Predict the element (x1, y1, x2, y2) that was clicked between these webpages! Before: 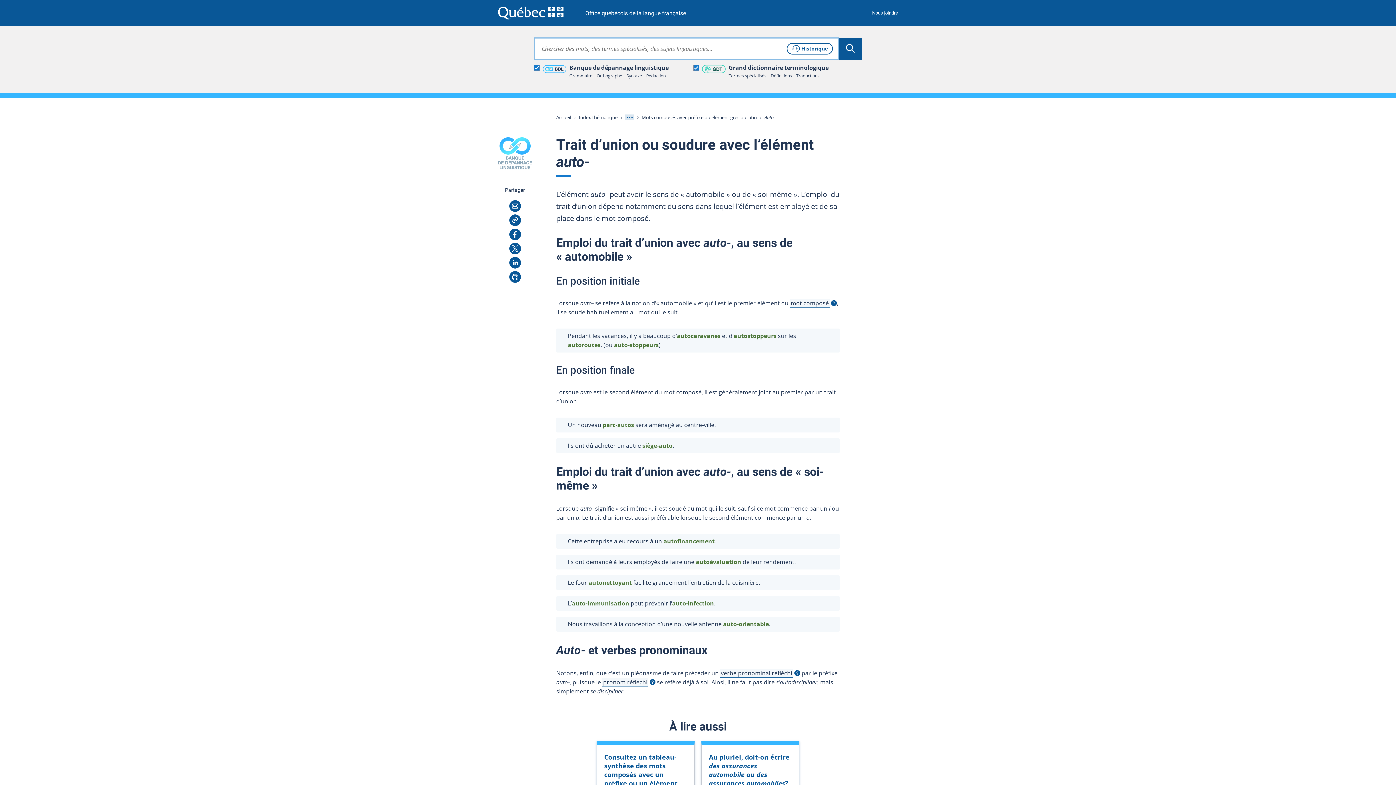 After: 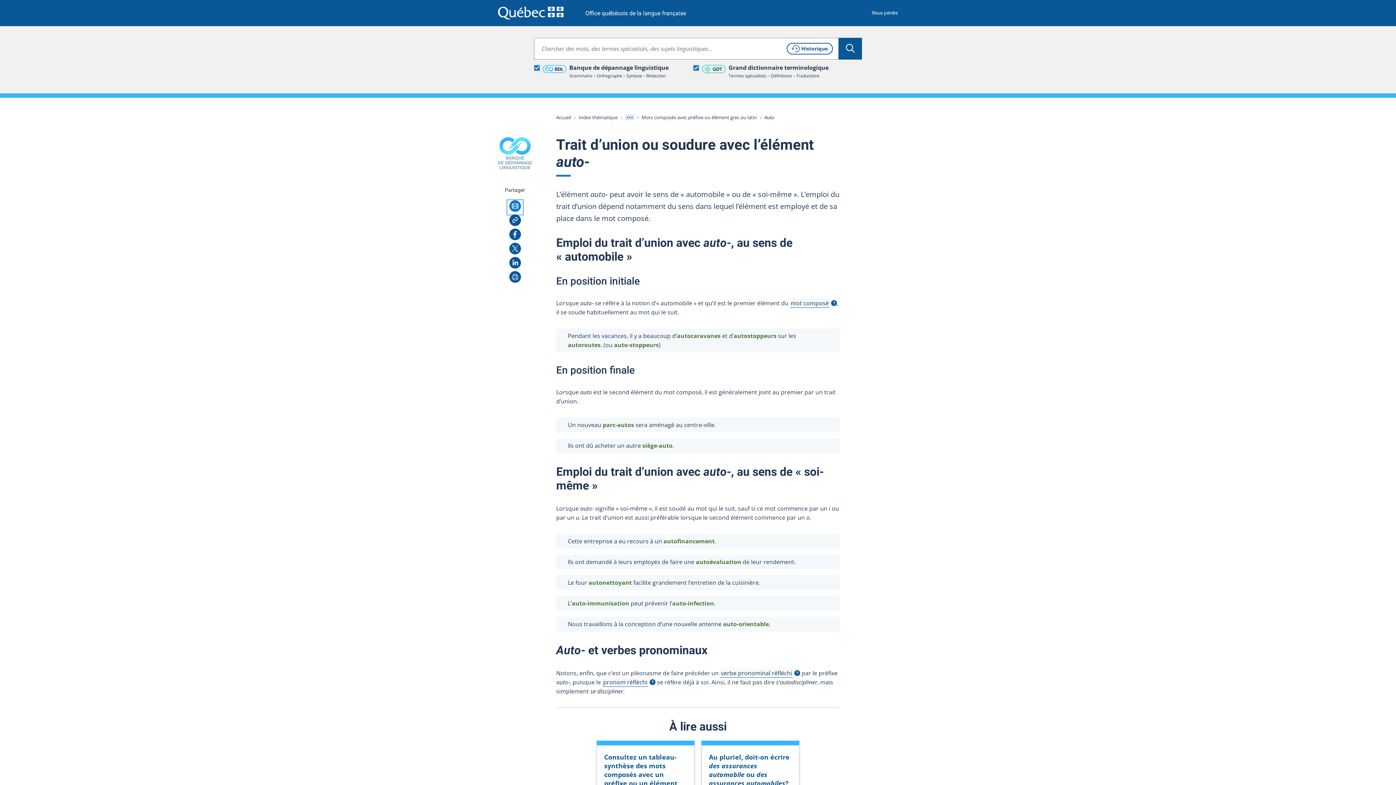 Action: bbox: (507, 200, 522, 214) label: Courriel